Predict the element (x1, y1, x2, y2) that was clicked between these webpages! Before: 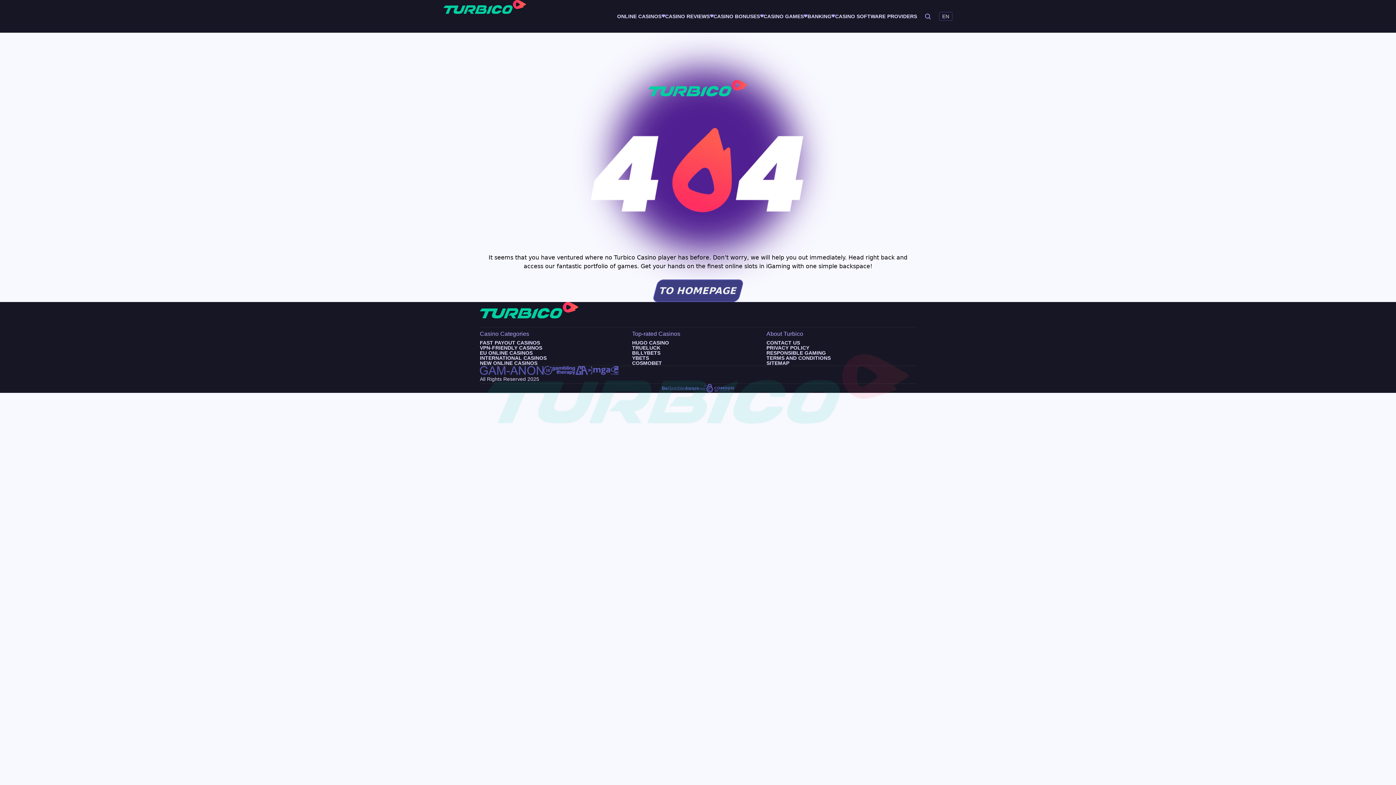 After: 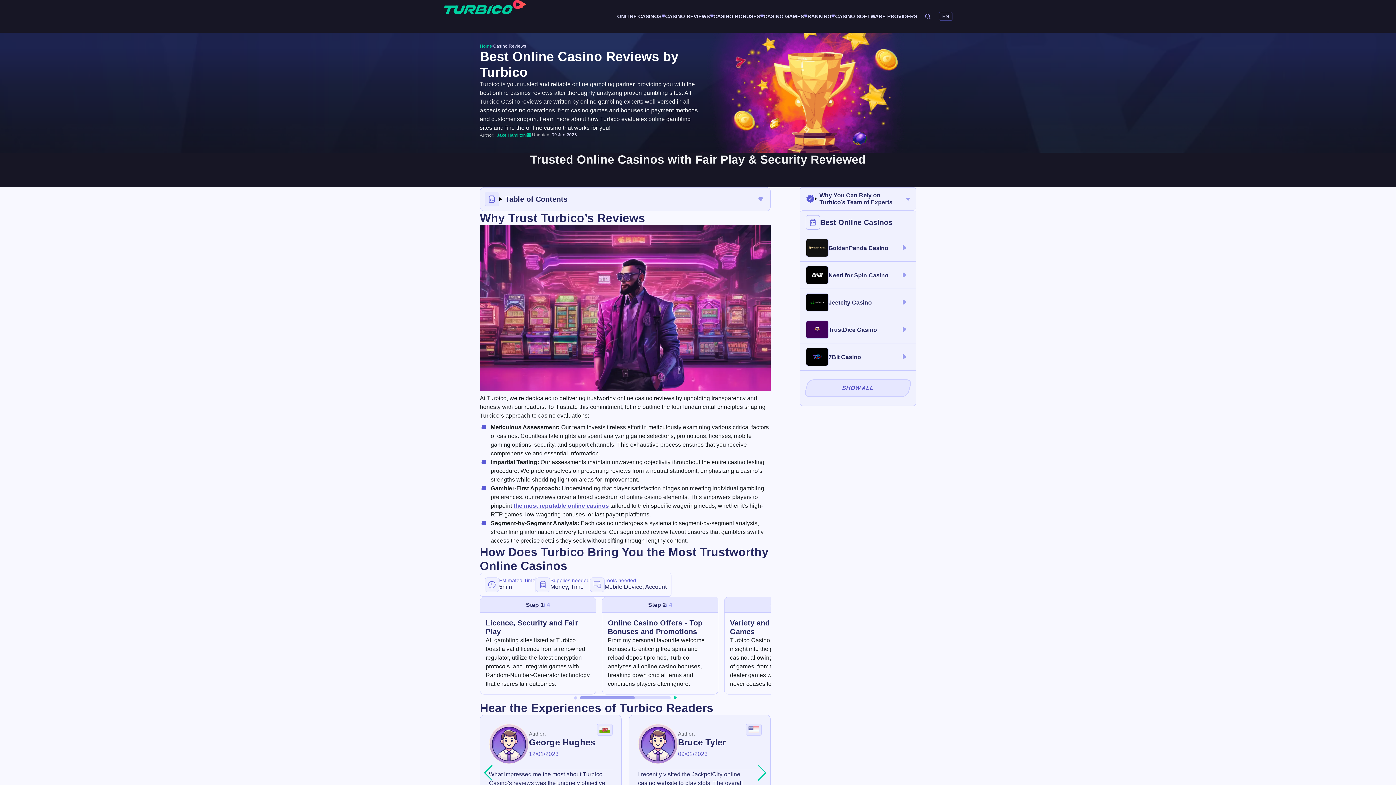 Action: bbox: (665, 12, 710, 20) label: CASINO REVIEWS